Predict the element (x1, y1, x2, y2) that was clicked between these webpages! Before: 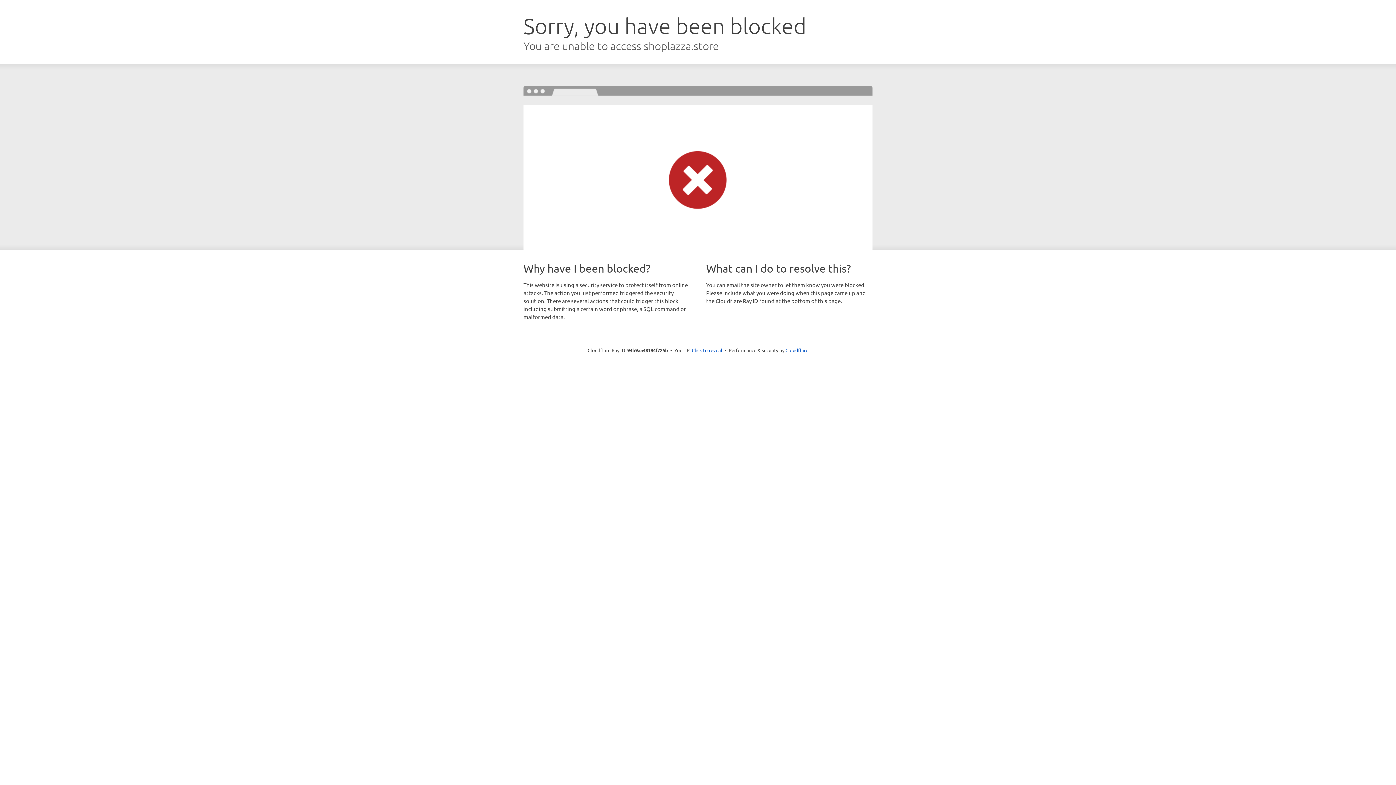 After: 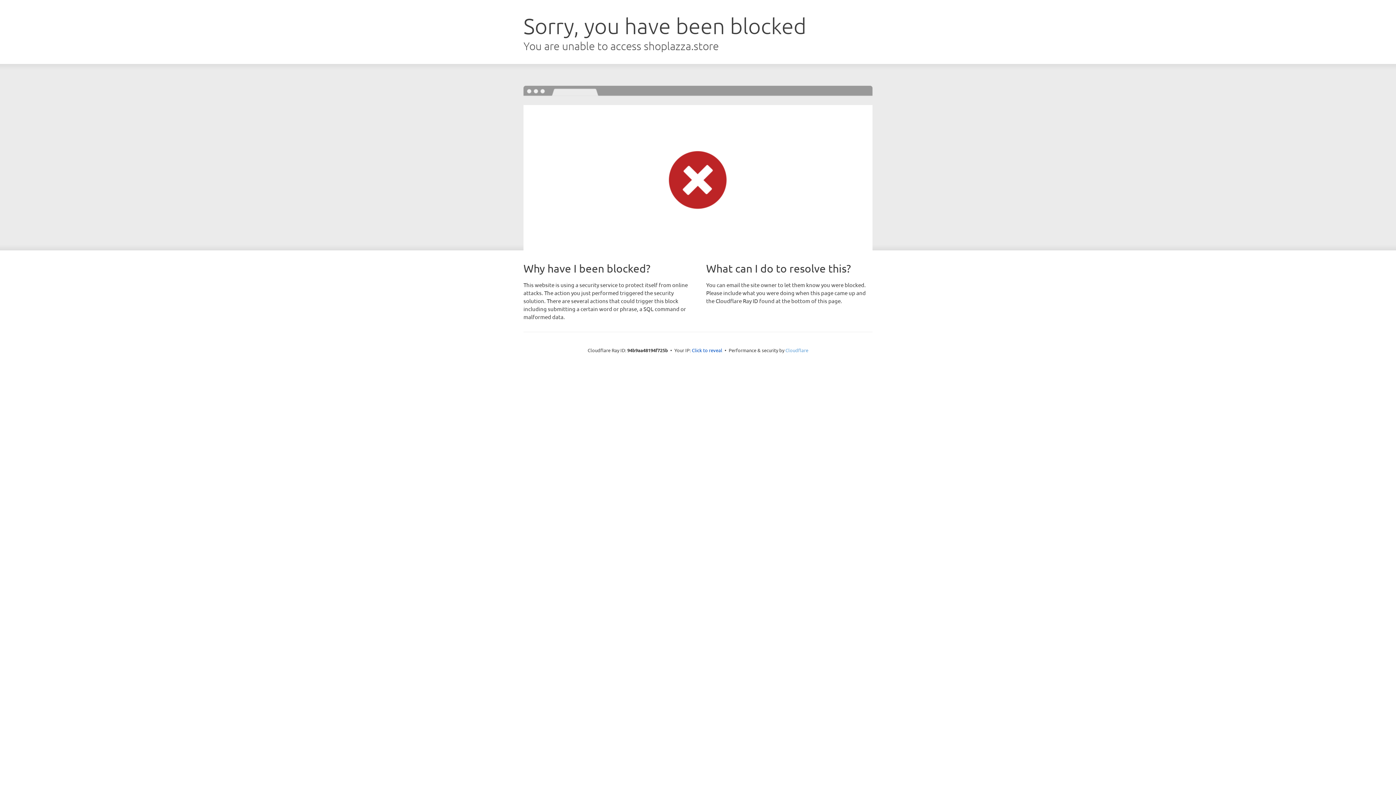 Action: label: Cloudflare bbox: (785, 347, 808, 353)